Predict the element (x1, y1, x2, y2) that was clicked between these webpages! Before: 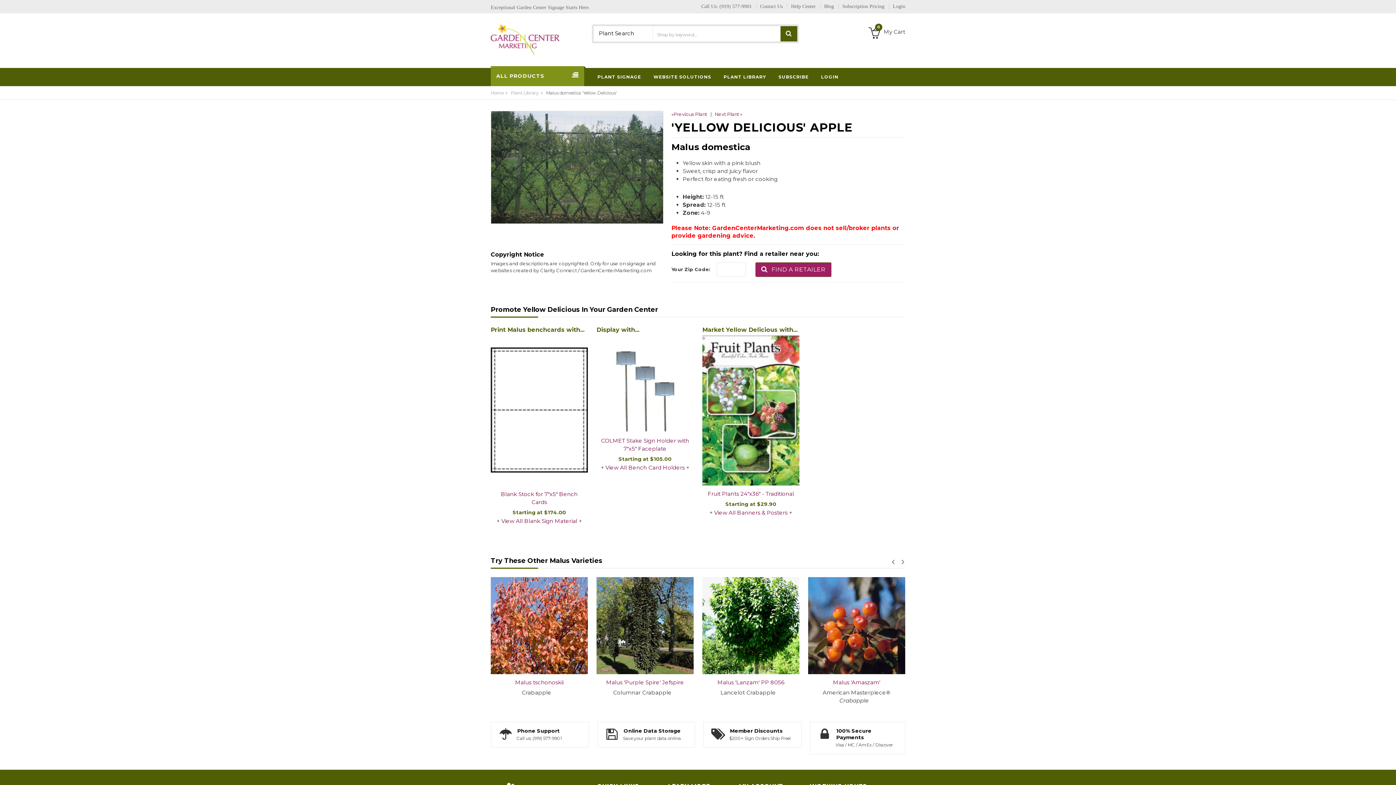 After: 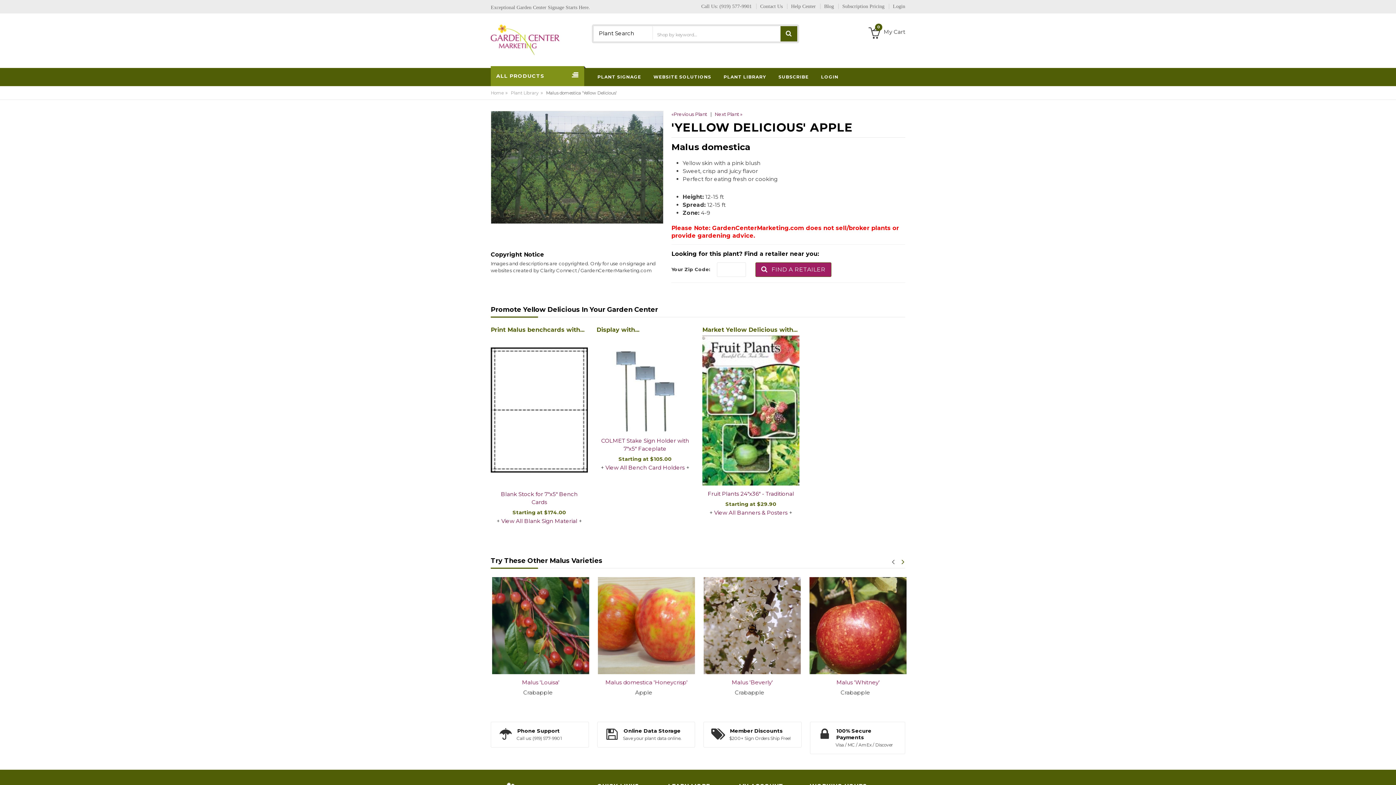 Action: bbox: (899, 557, 906, 566)